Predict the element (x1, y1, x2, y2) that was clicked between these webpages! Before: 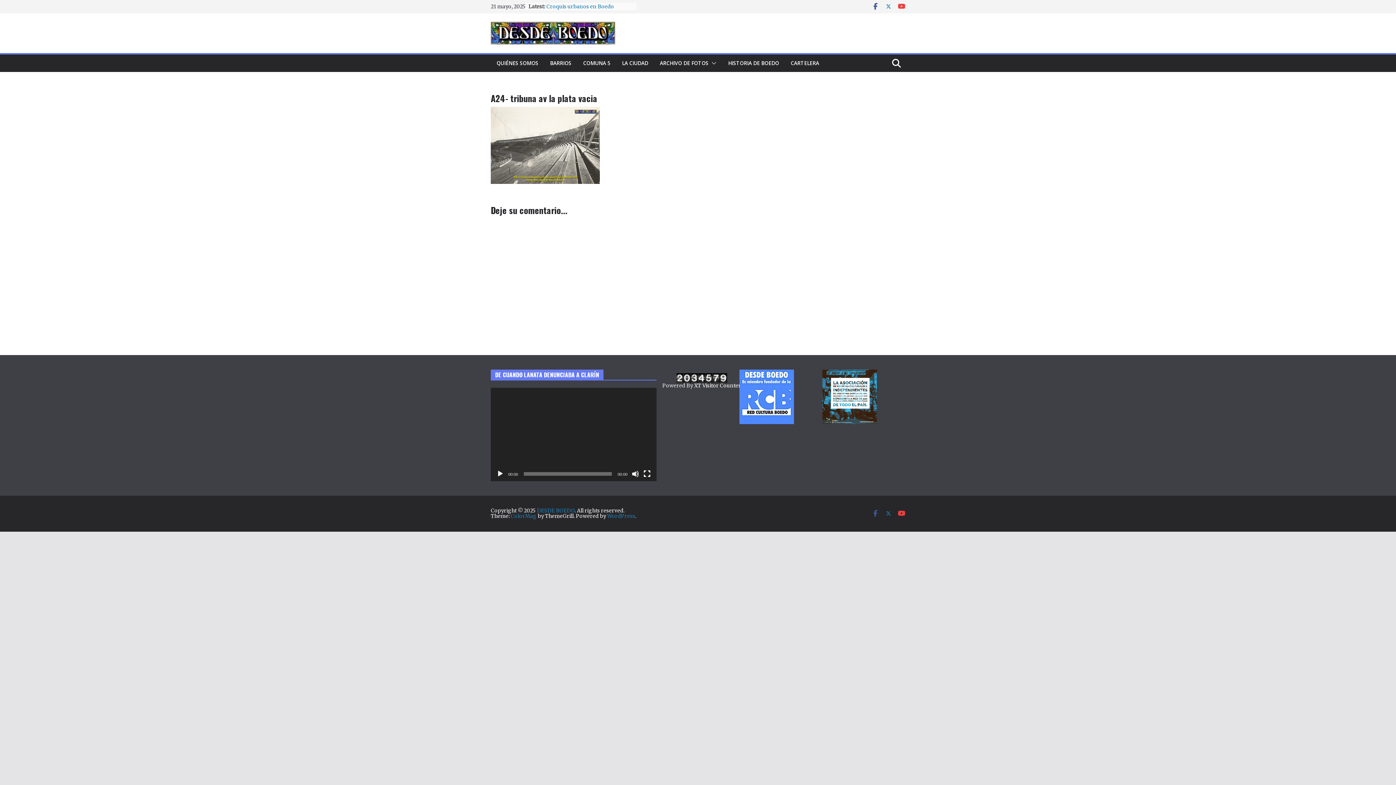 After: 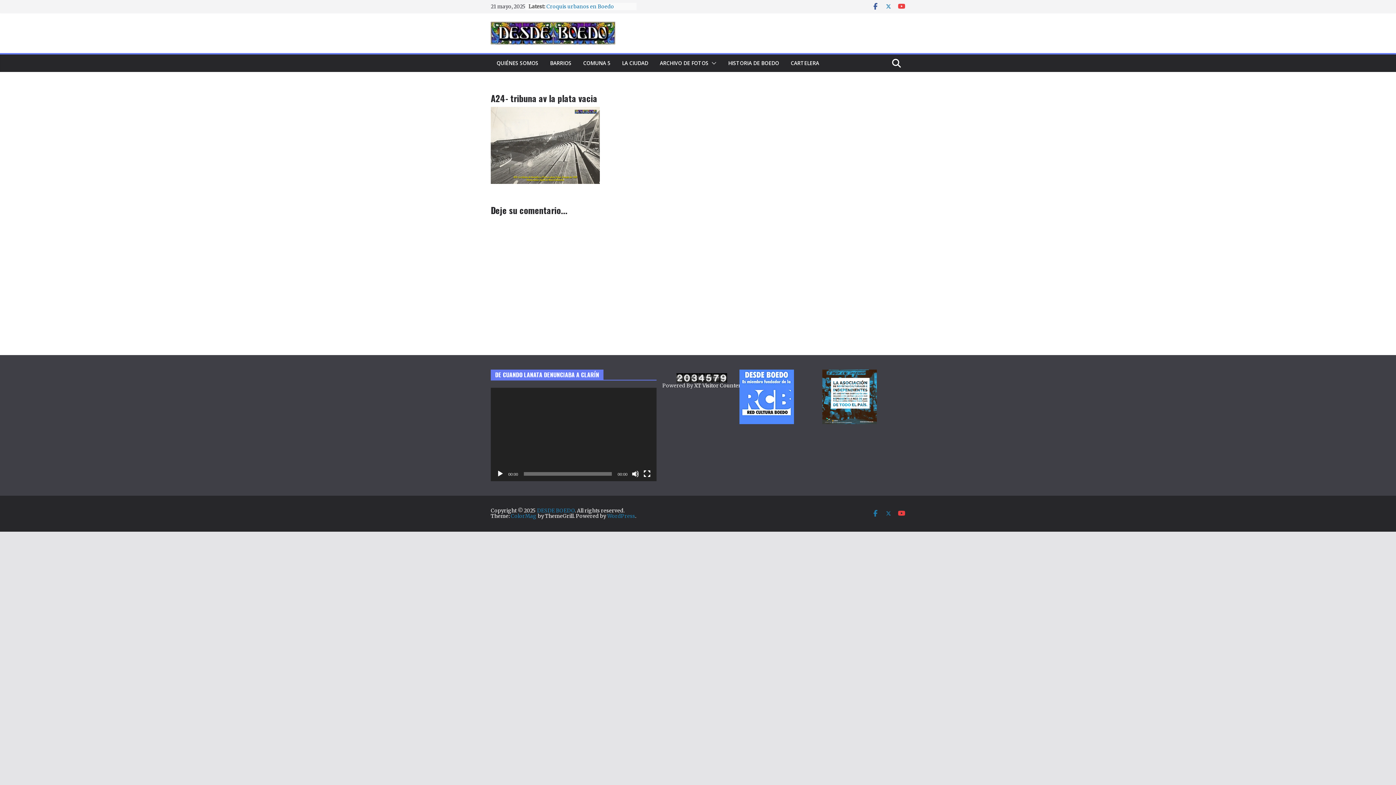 Action: bbox: (872, 510, 879, 517)